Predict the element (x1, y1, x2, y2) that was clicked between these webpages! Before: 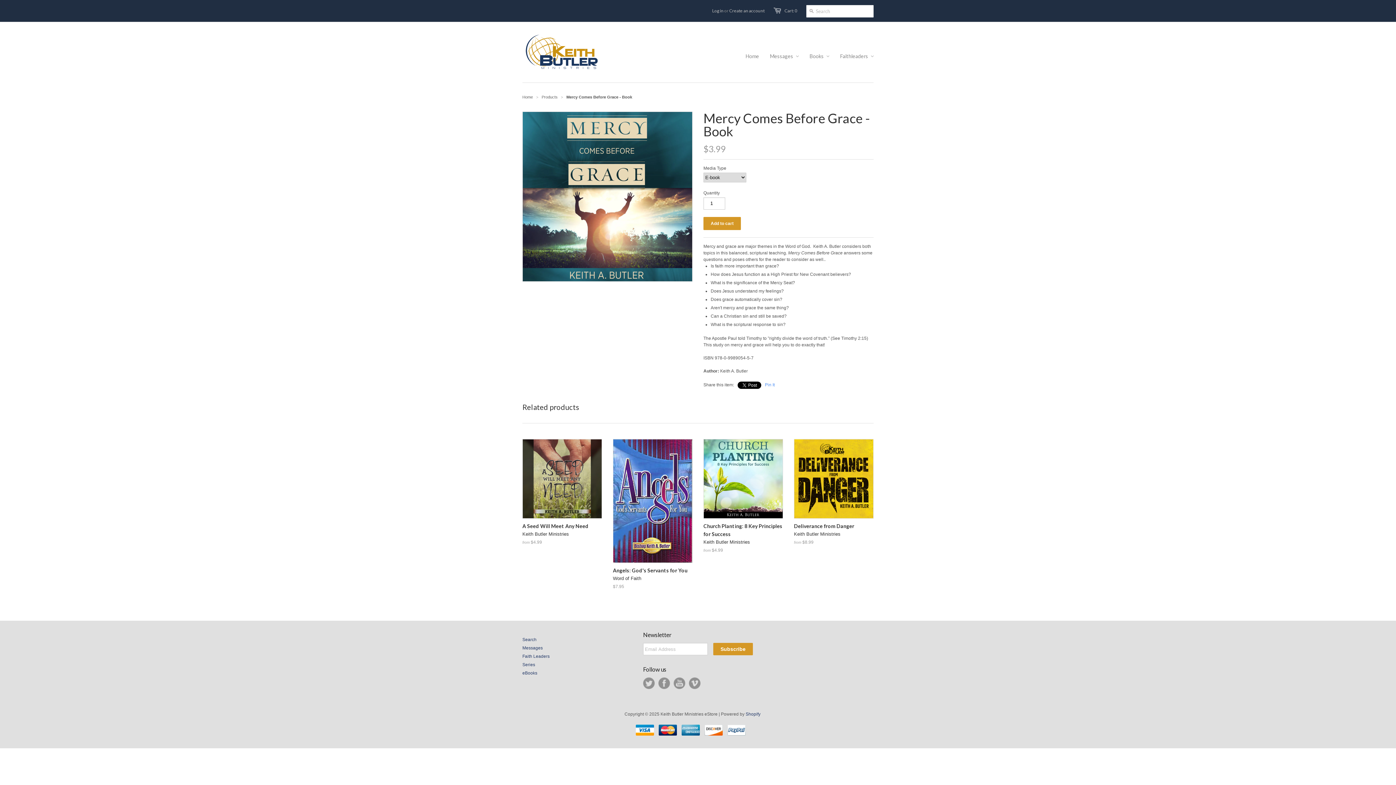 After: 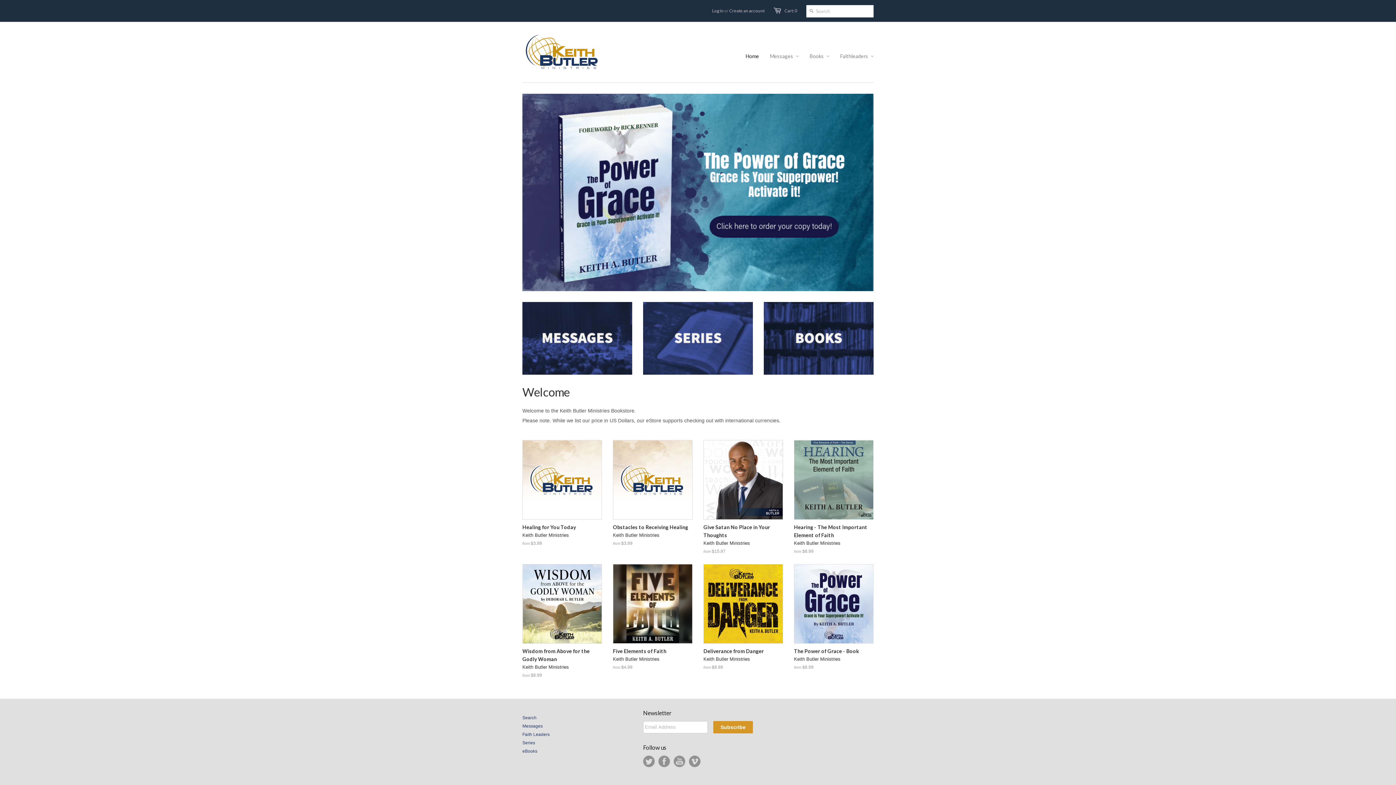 Action: bbox: (522, 33, 602, 71)